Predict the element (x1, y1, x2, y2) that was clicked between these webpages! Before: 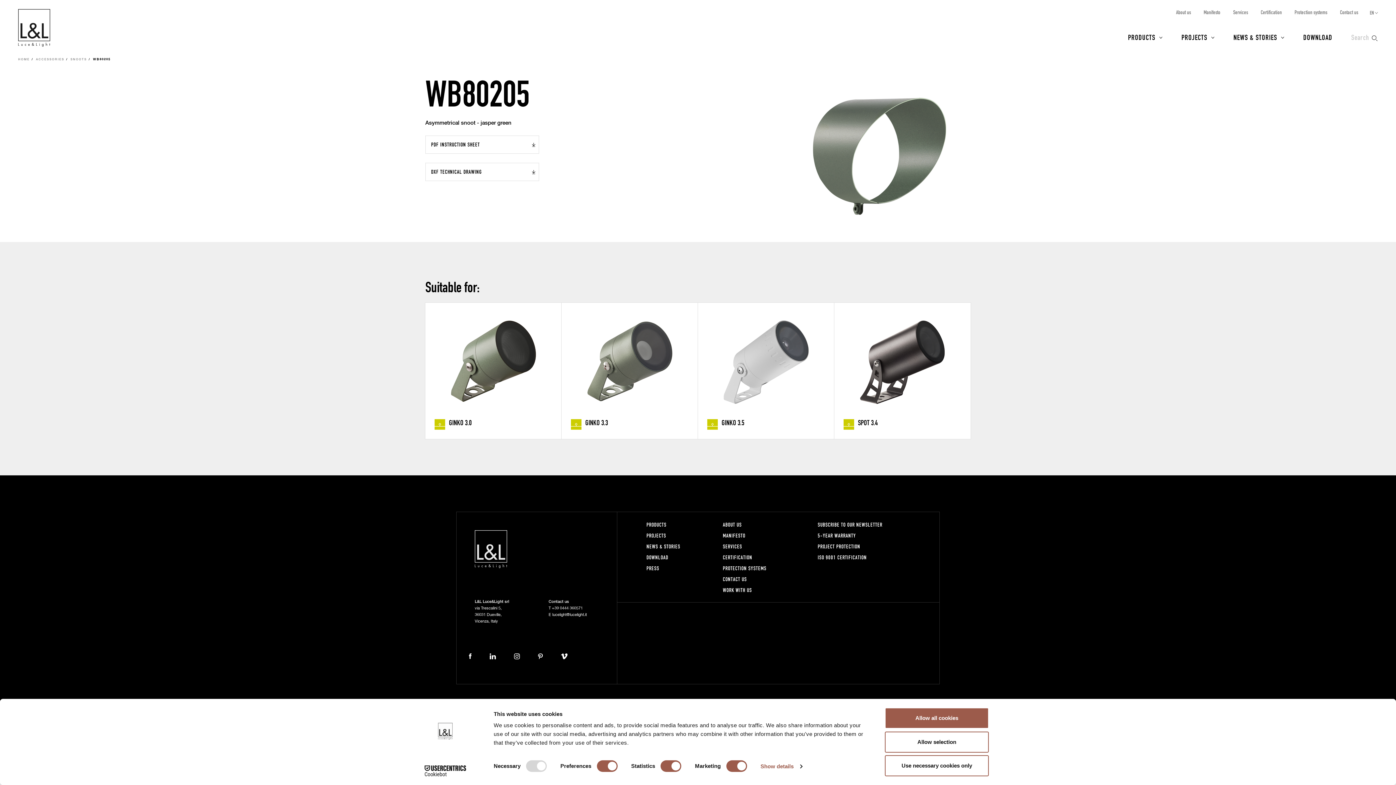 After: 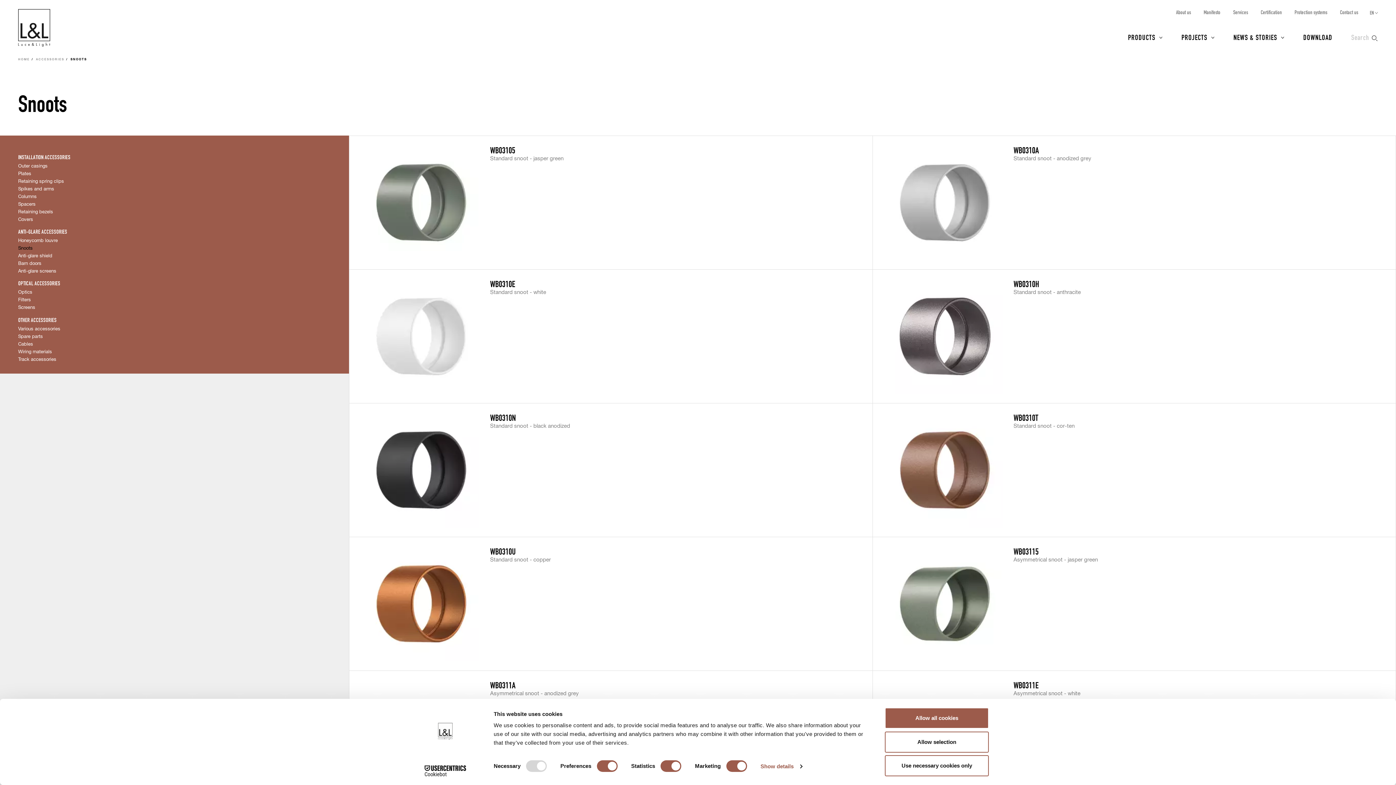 Action: bbox: (70, 56, 86, 62) label: SNOOTS